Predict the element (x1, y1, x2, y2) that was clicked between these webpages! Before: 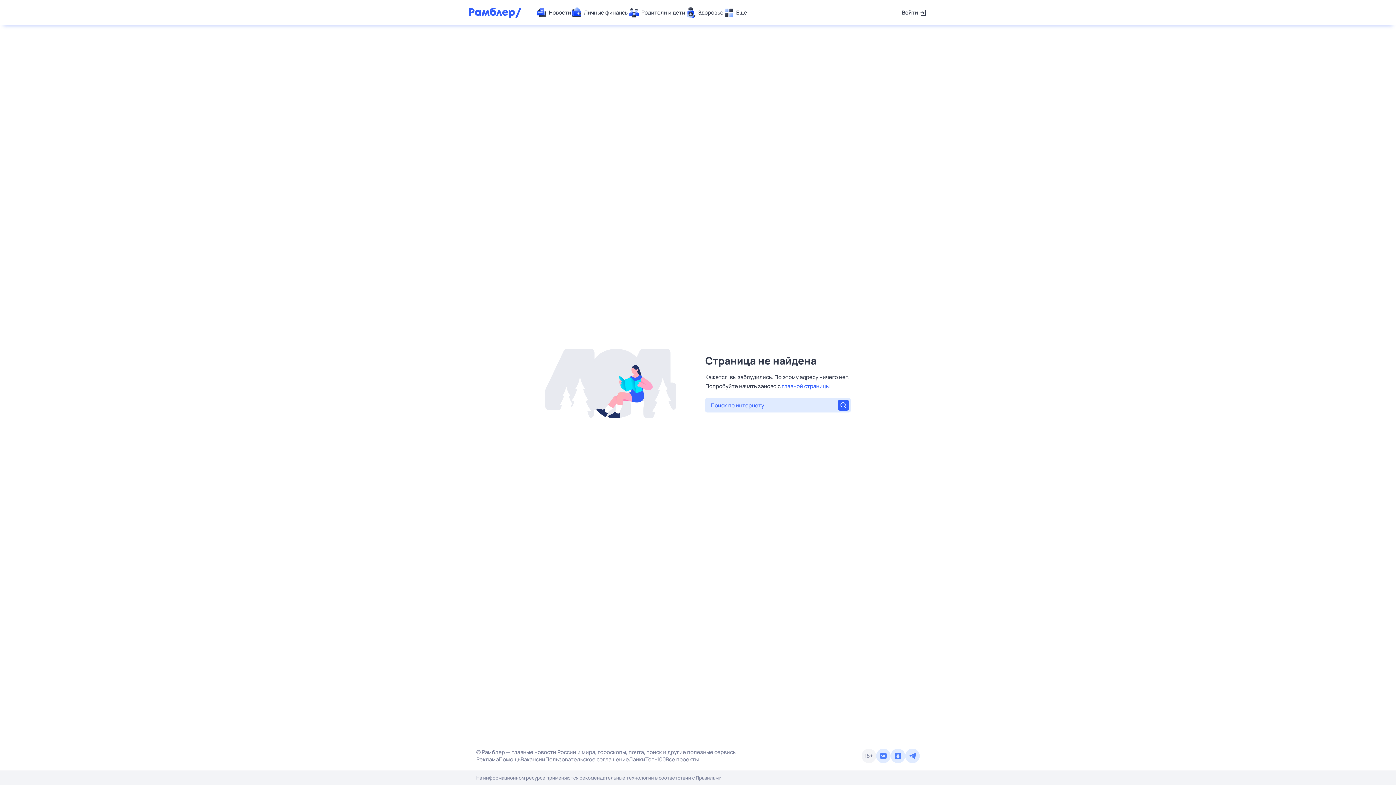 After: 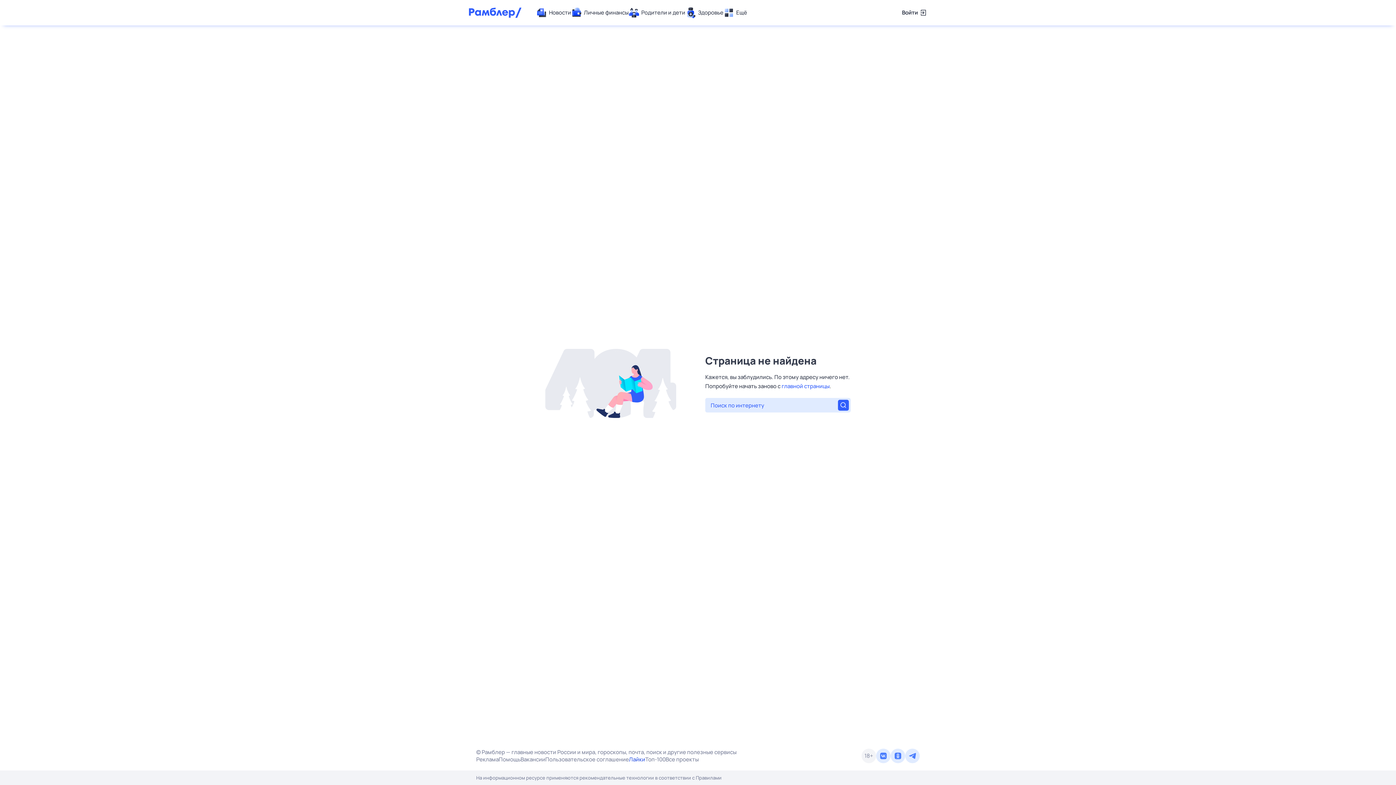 Action: bbox: (629, 756, 645, 763) label: Лайки